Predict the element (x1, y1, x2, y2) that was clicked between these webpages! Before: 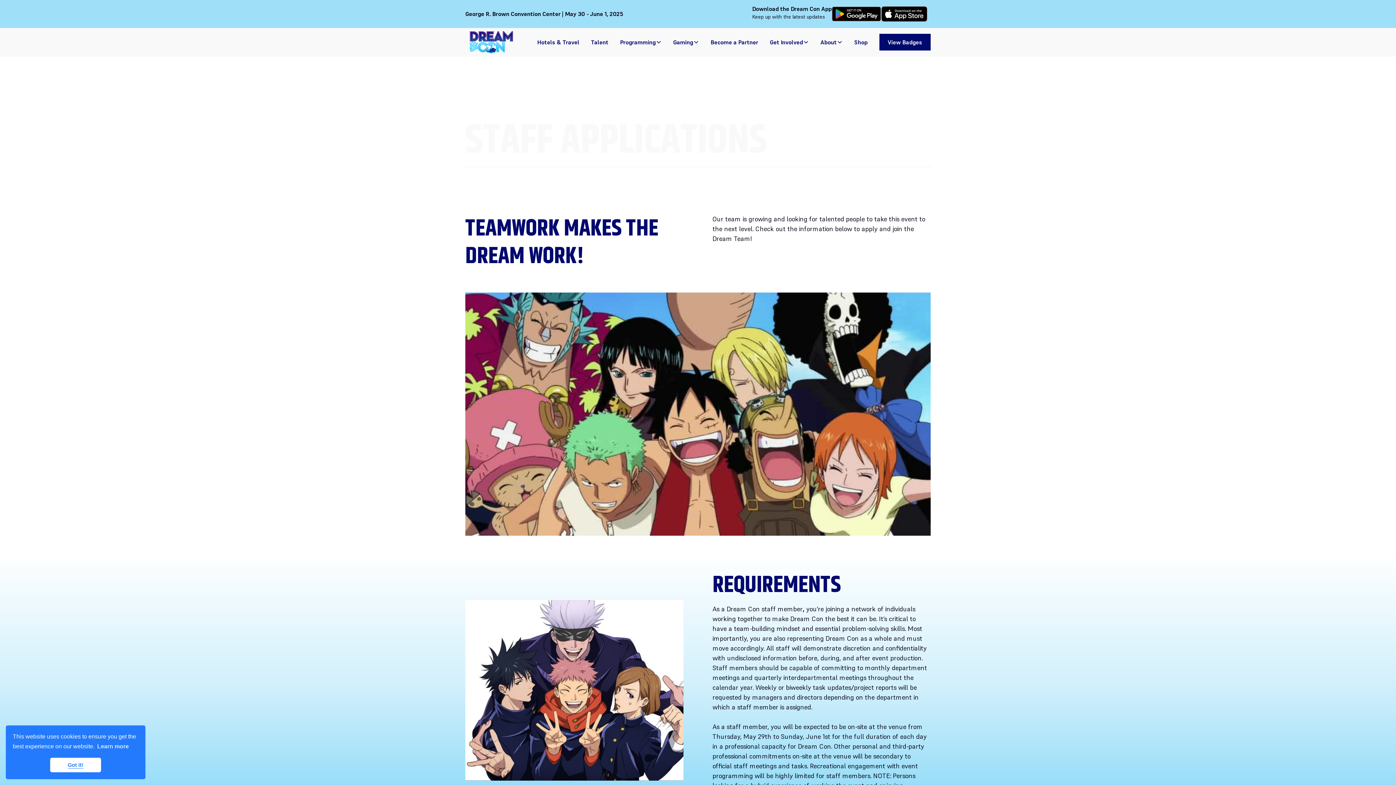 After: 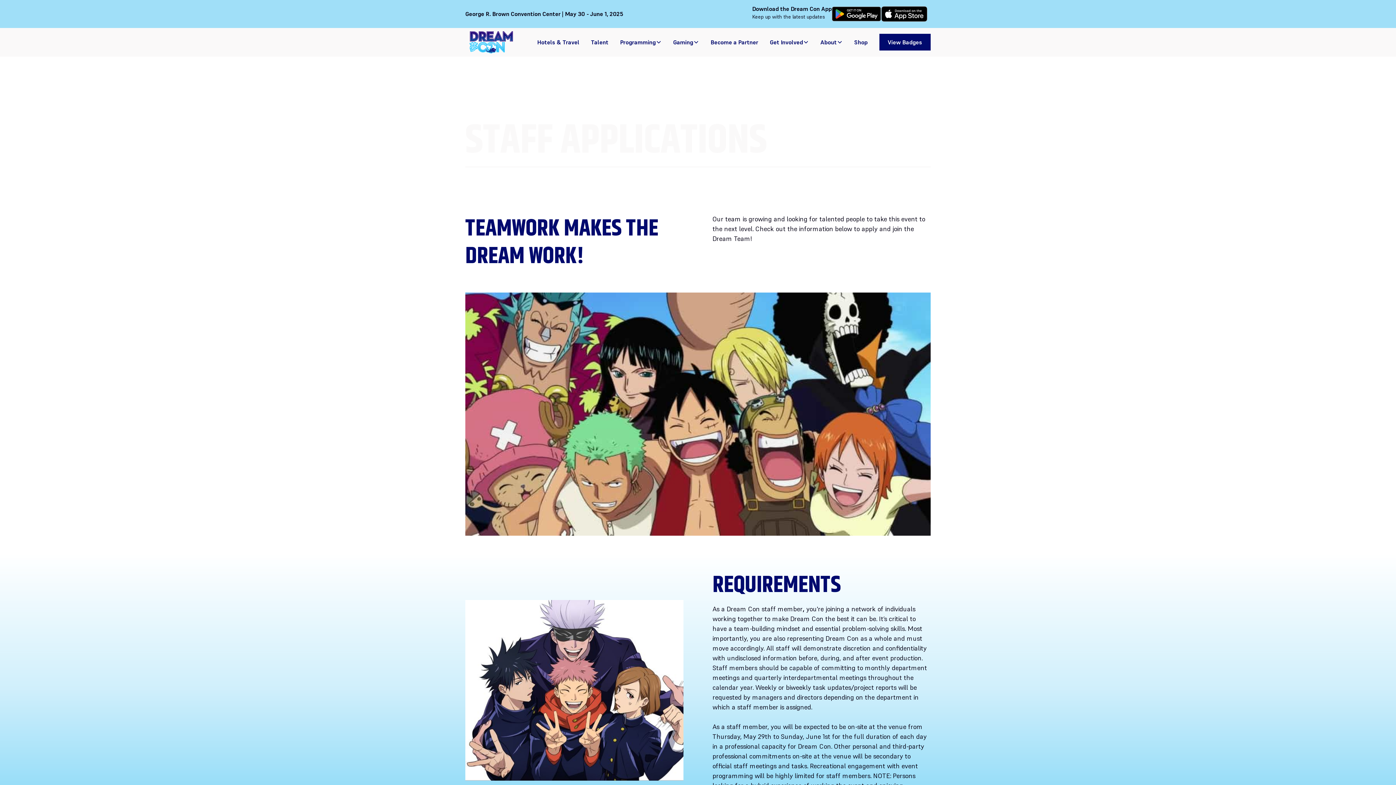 Action: bbox: (50, 758, 101, 772) label: dismiss cookie message